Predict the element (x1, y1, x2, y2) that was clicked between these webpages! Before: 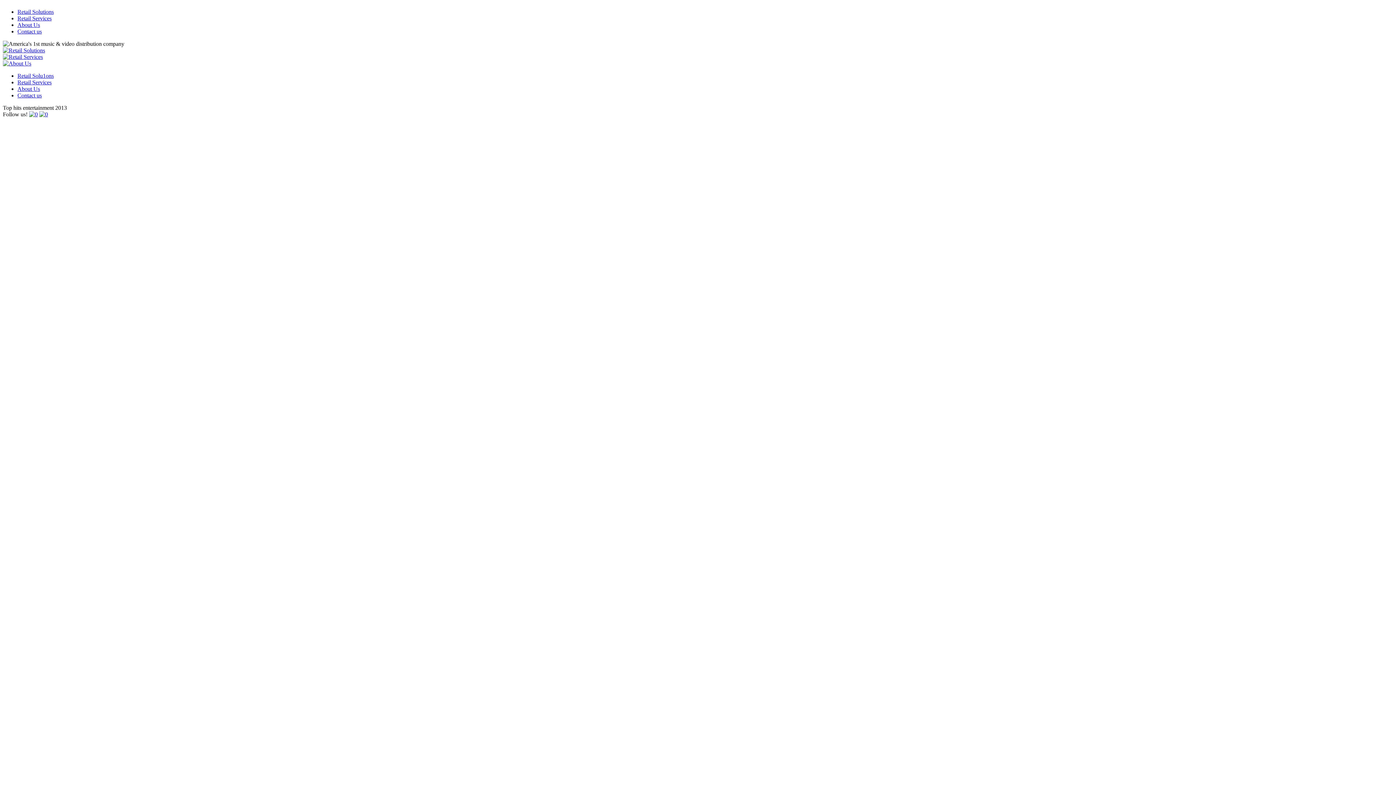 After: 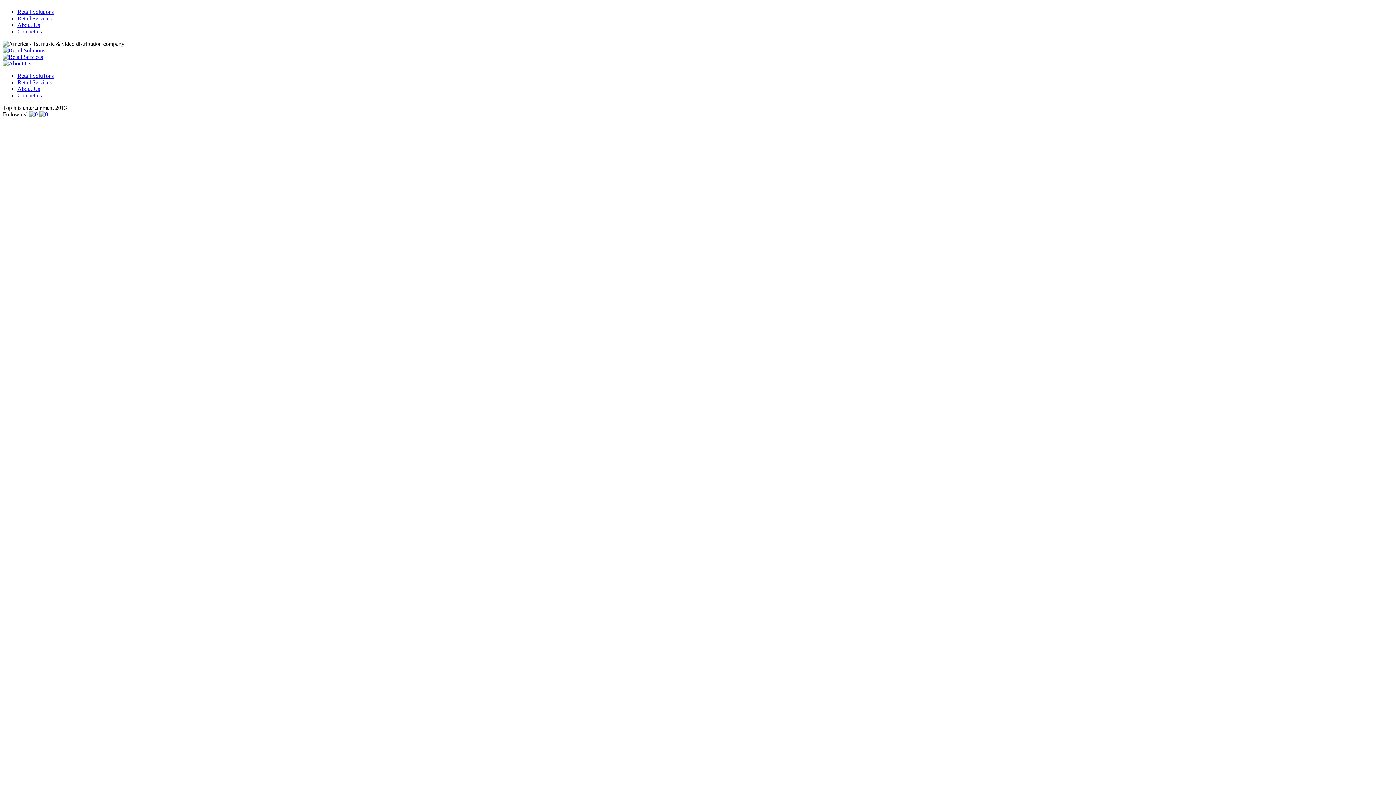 Action: bbox: (29, 111, 37, 117)